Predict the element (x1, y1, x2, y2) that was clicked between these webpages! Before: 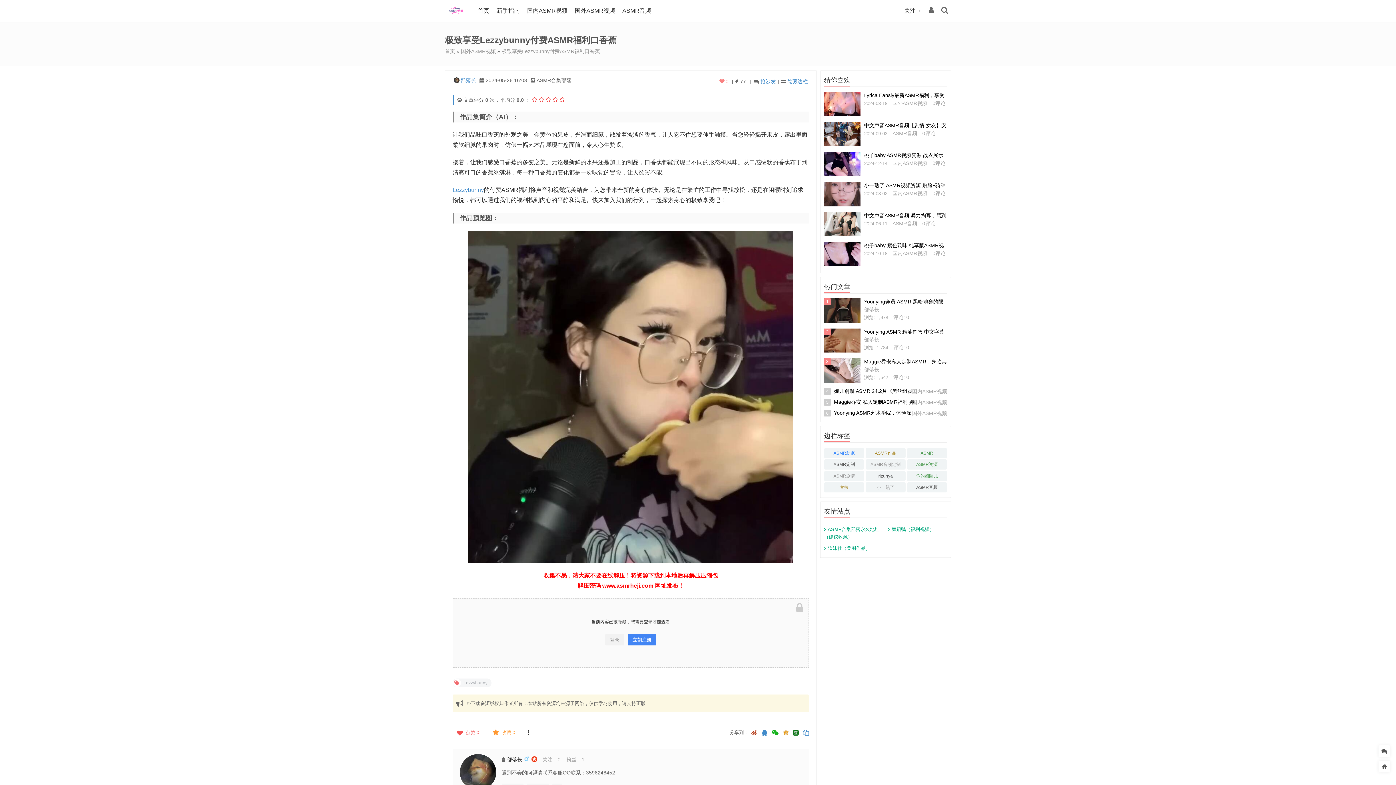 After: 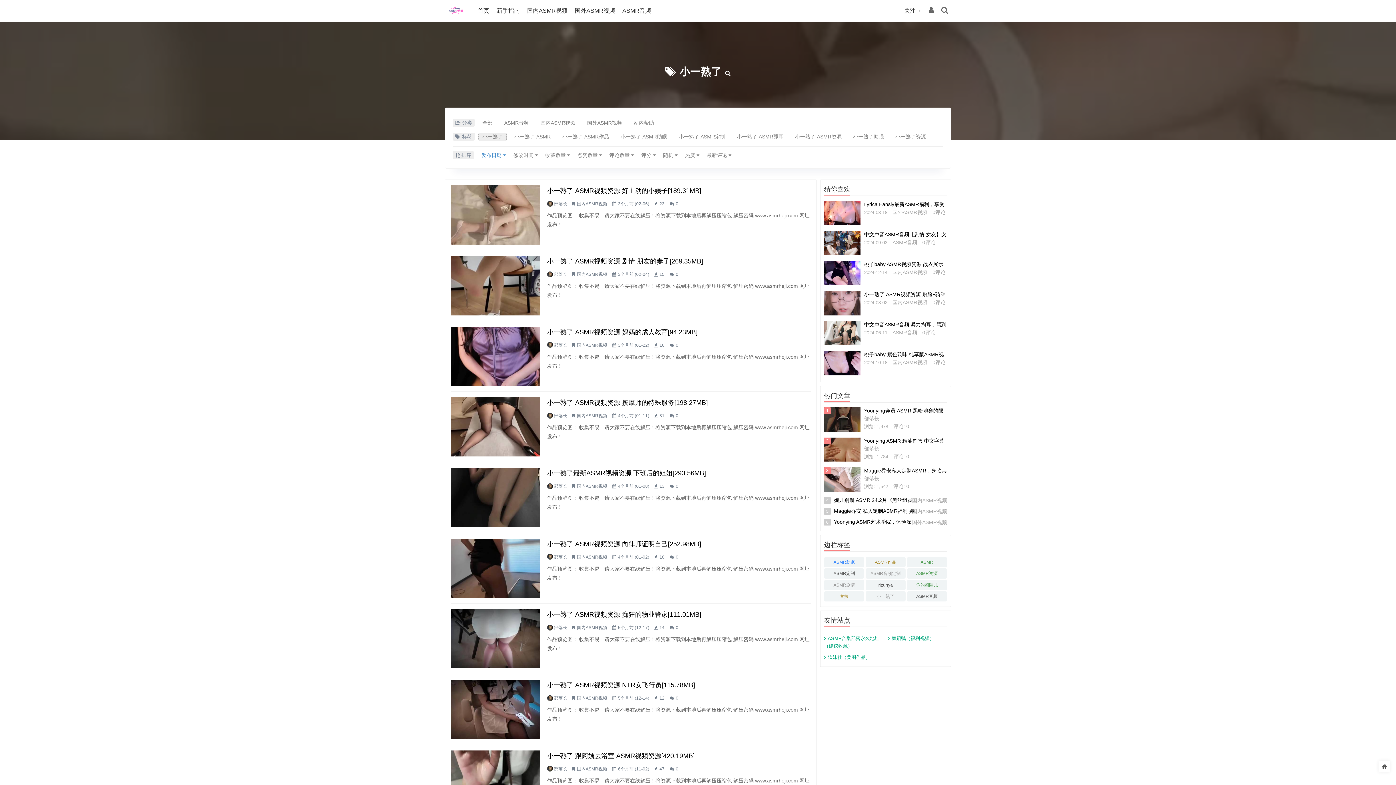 Action: label: 小一熟了 bbox: (865, 482, 905, 492)